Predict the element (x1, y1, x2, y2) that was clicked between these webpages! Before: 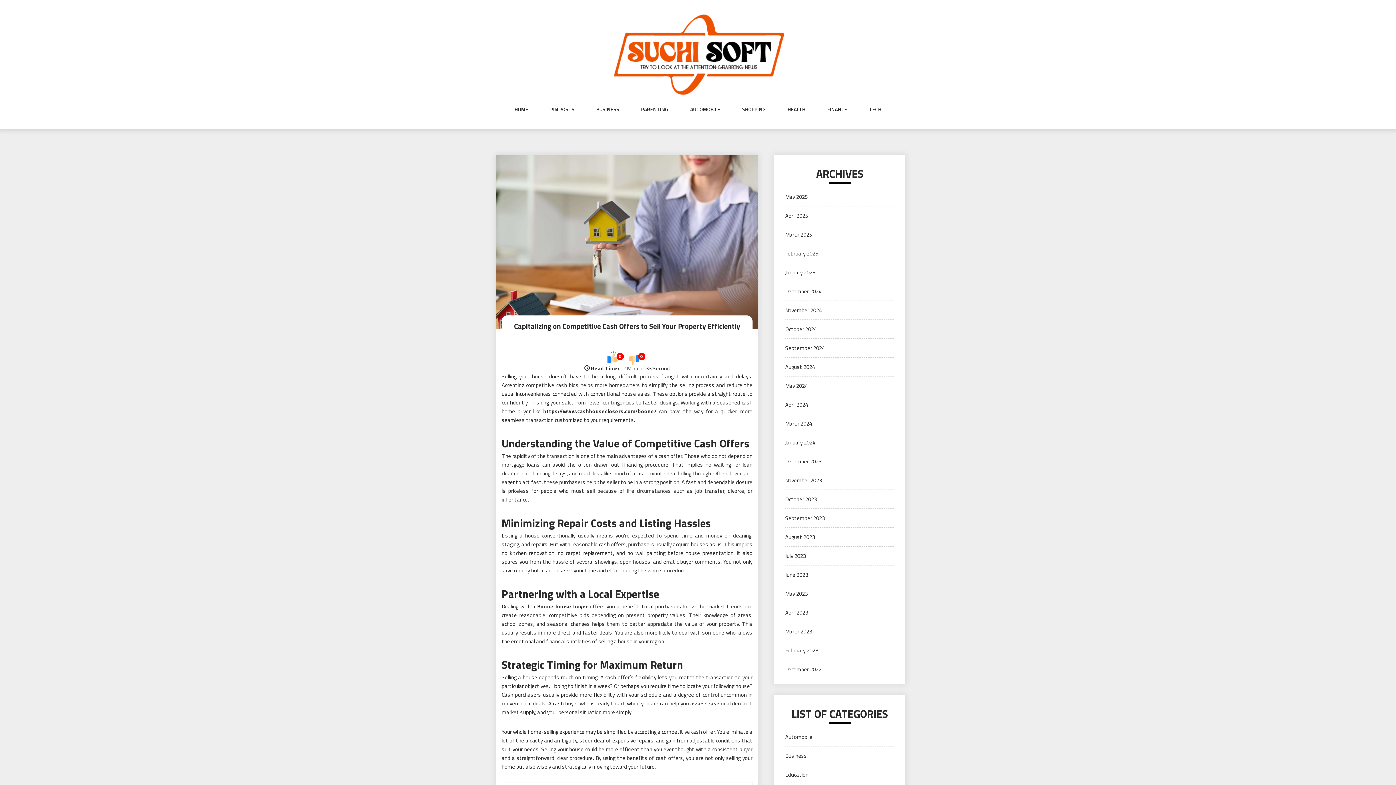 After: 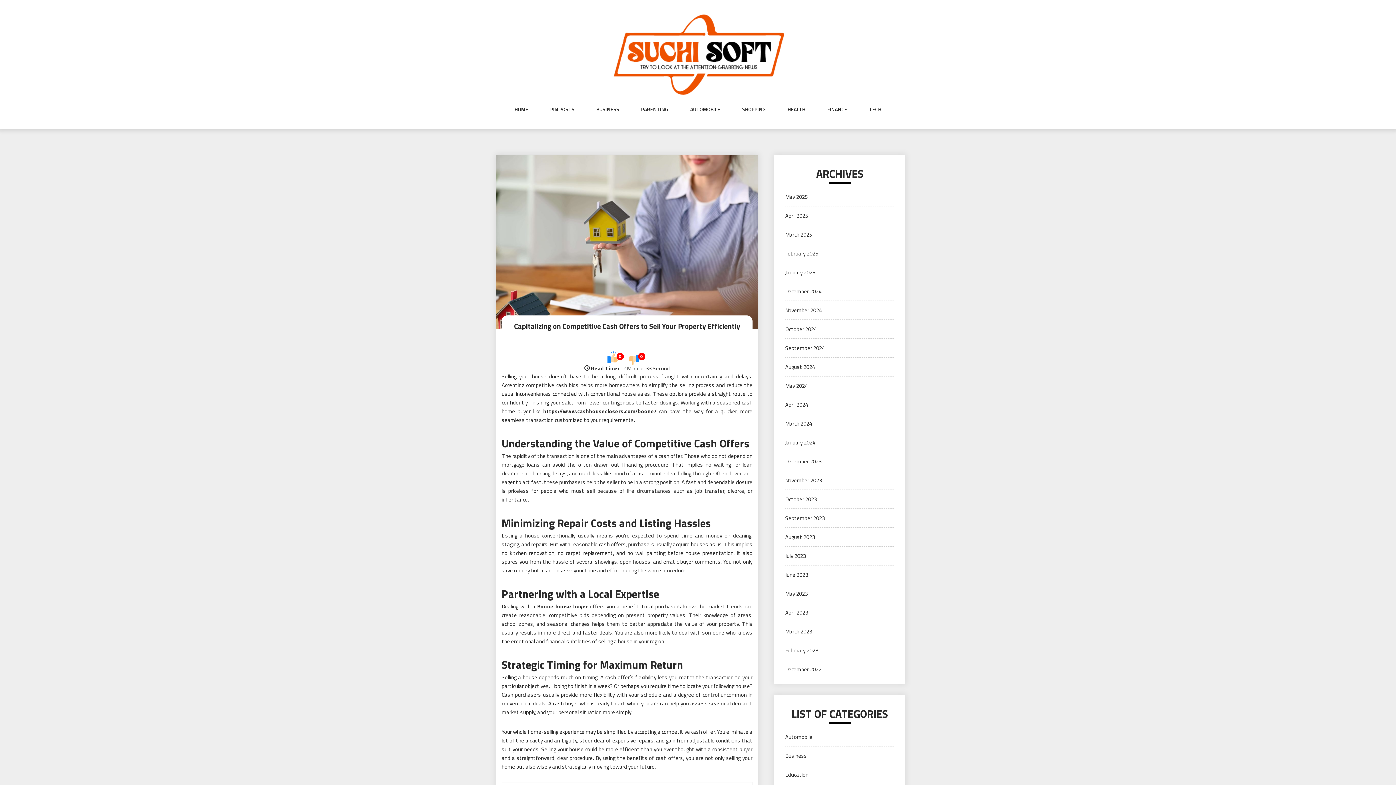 Action: bbox: (514, 105, 528, 127) label: HOME